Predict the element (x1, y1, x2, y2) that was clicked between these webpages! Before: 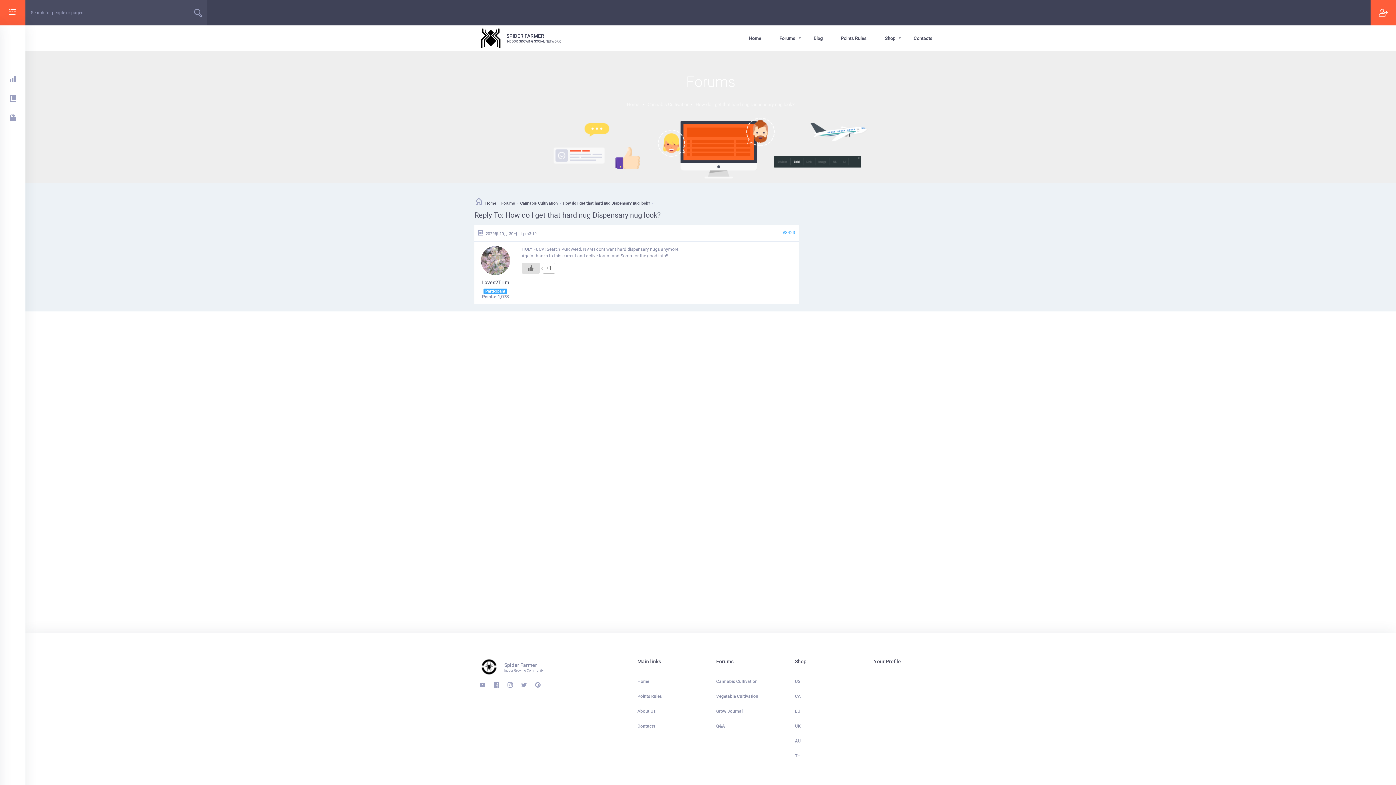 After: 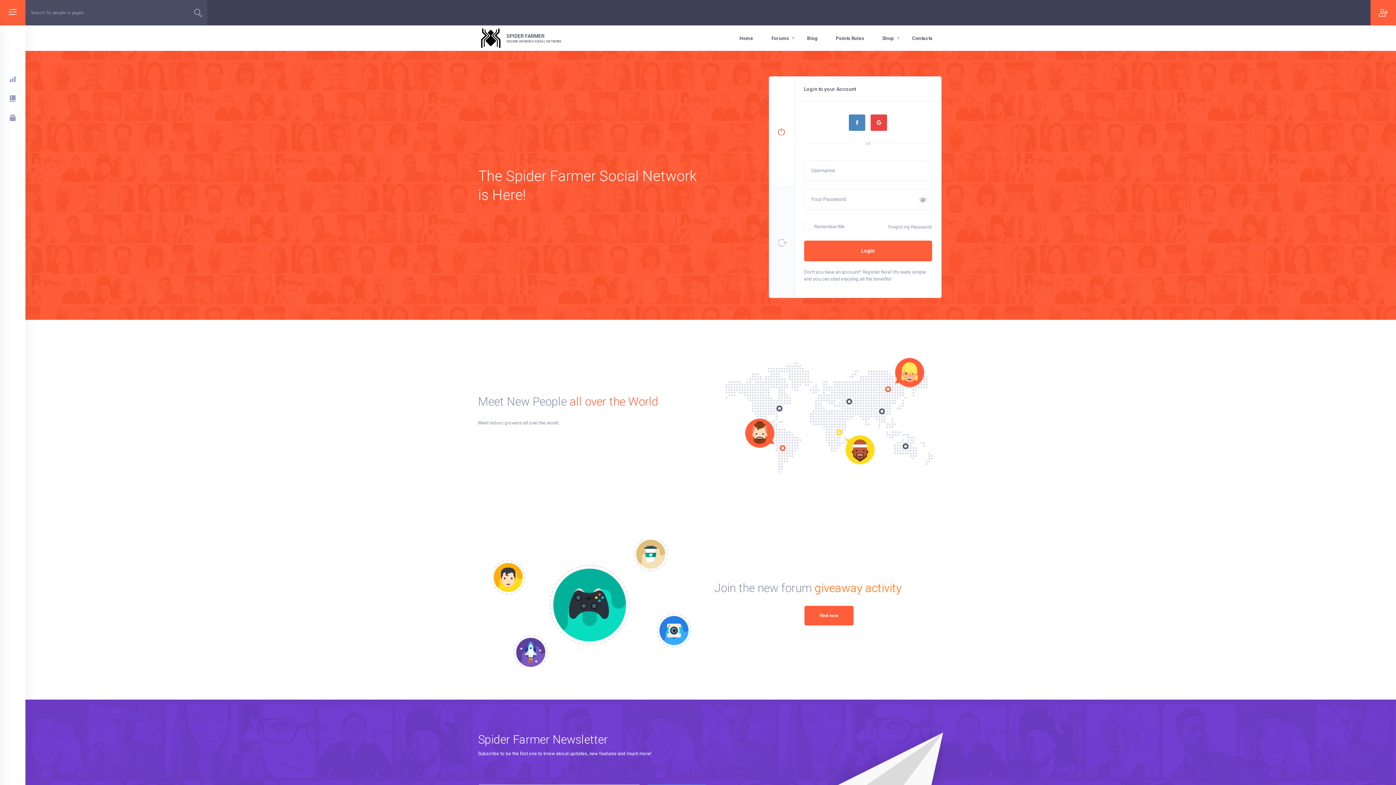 Action: label: Spider Farmer
Indoor Growing Community bbox: (480, 658, 626, 676)